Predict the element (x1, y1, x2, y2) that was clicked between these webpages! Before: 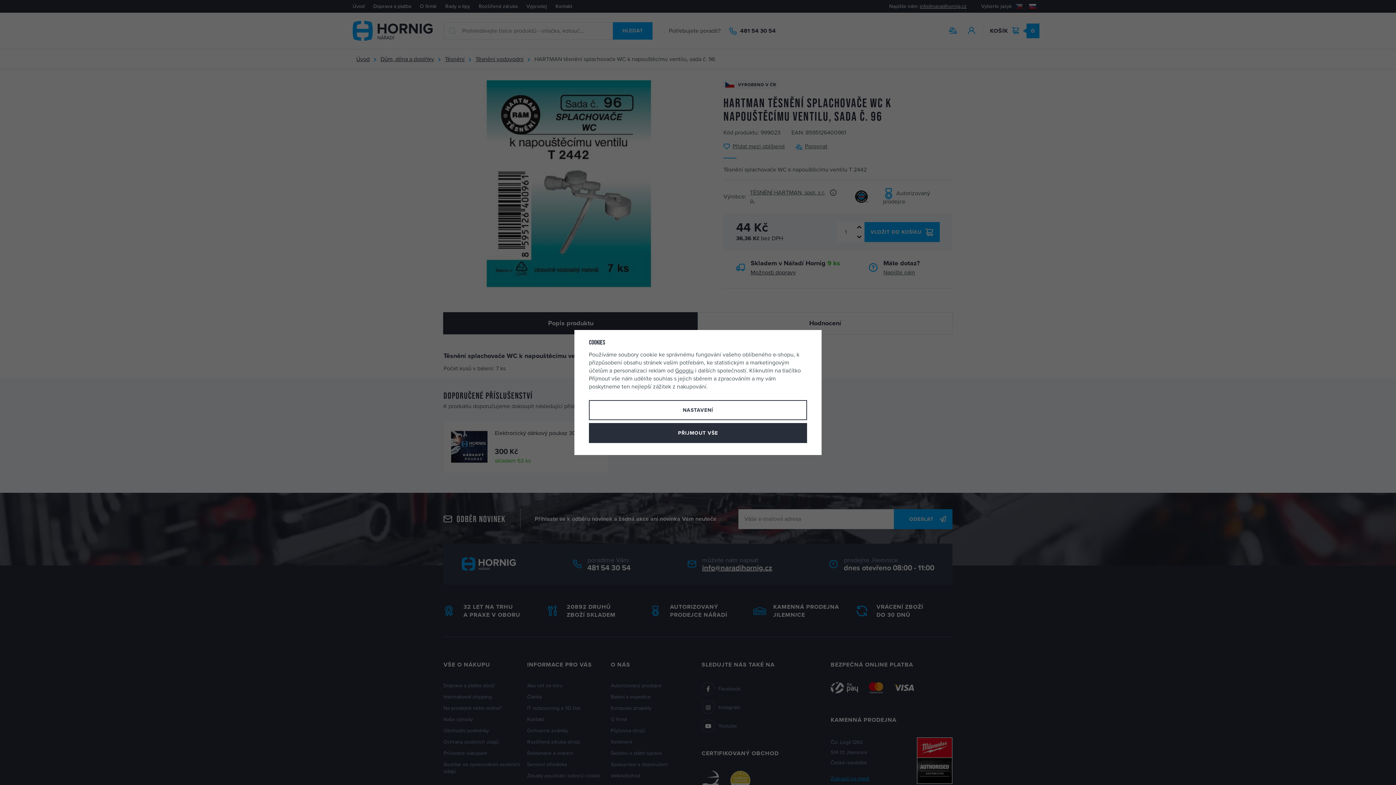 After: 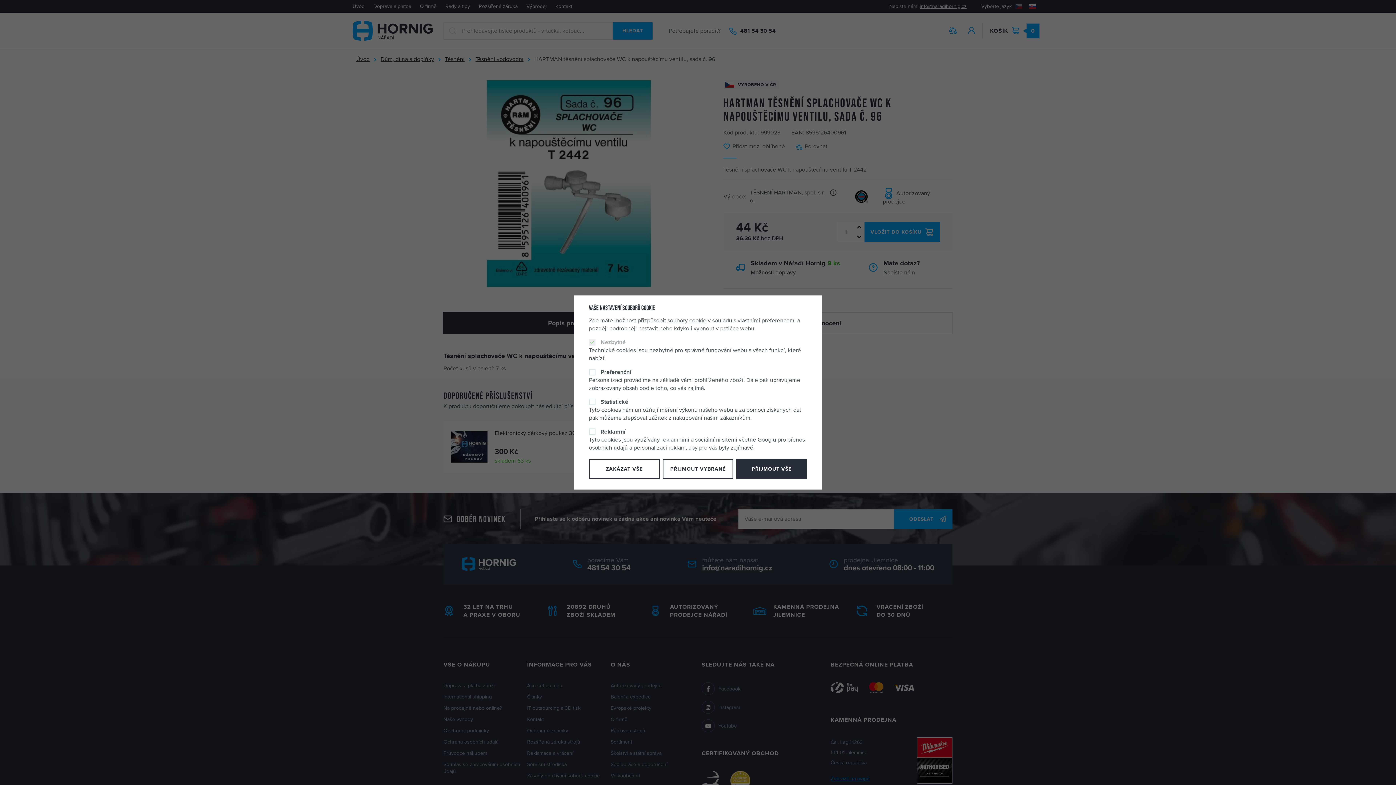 Action: bbox: (589, 400, 807, 420) label: NASTAVENÍ